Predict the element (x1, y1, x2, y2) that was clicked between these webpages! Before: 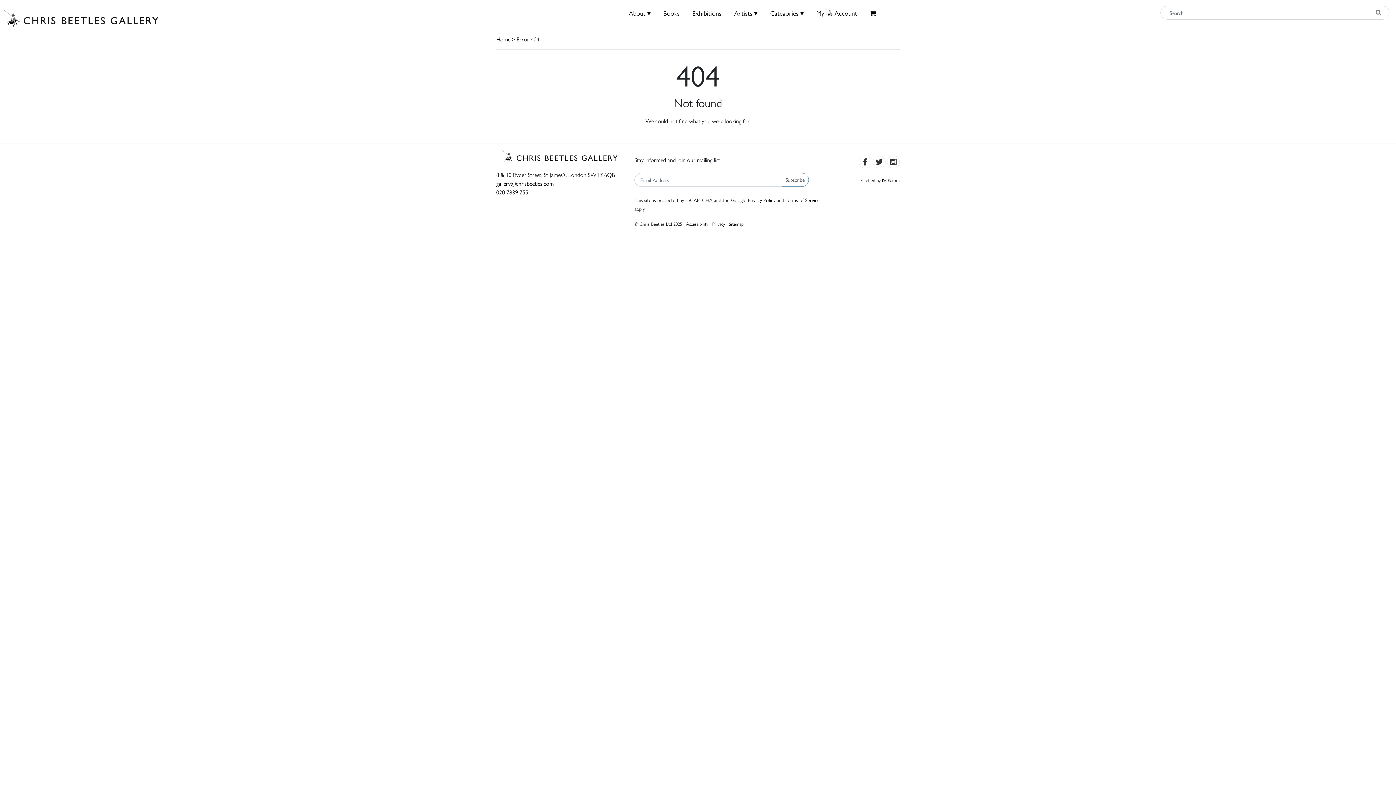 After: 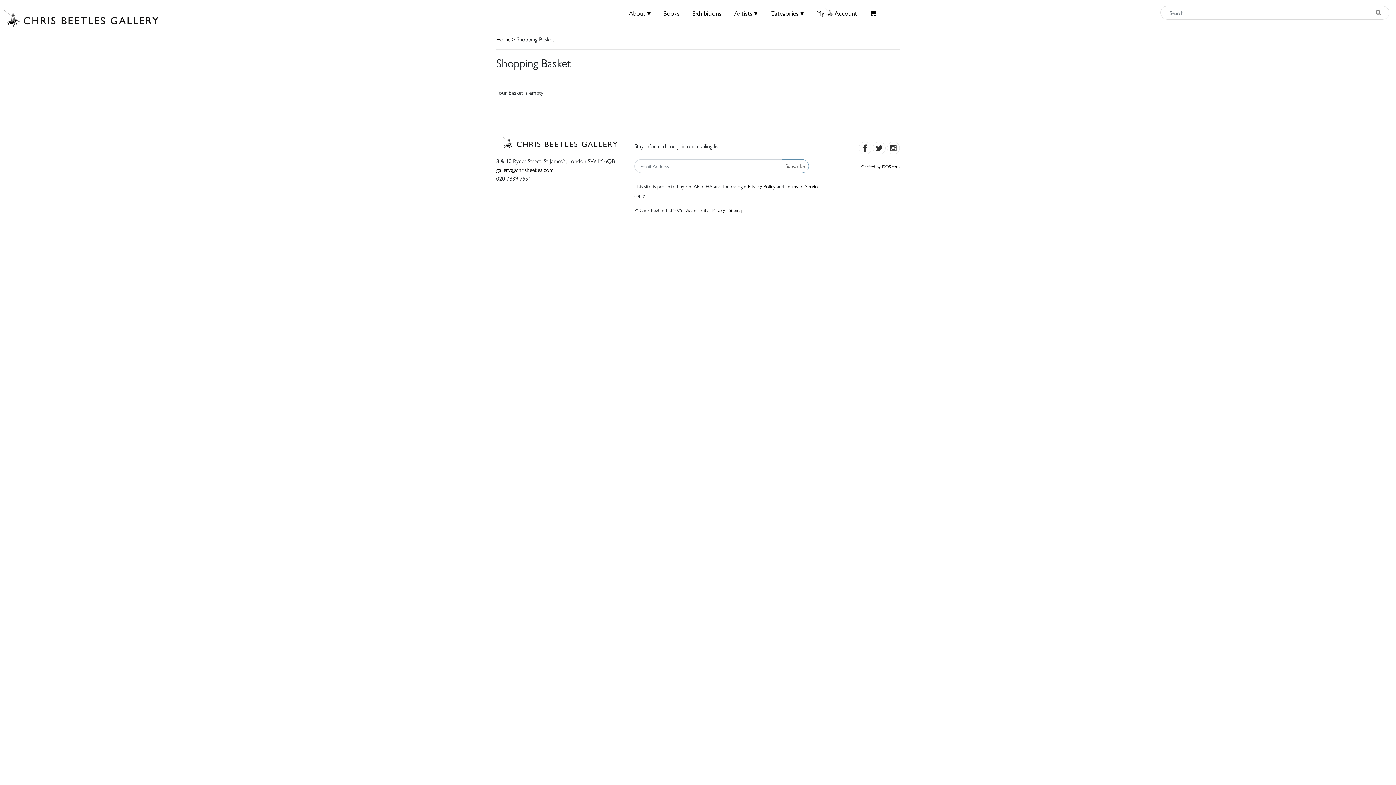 Action: bbox: (870, 8, 876, 17)